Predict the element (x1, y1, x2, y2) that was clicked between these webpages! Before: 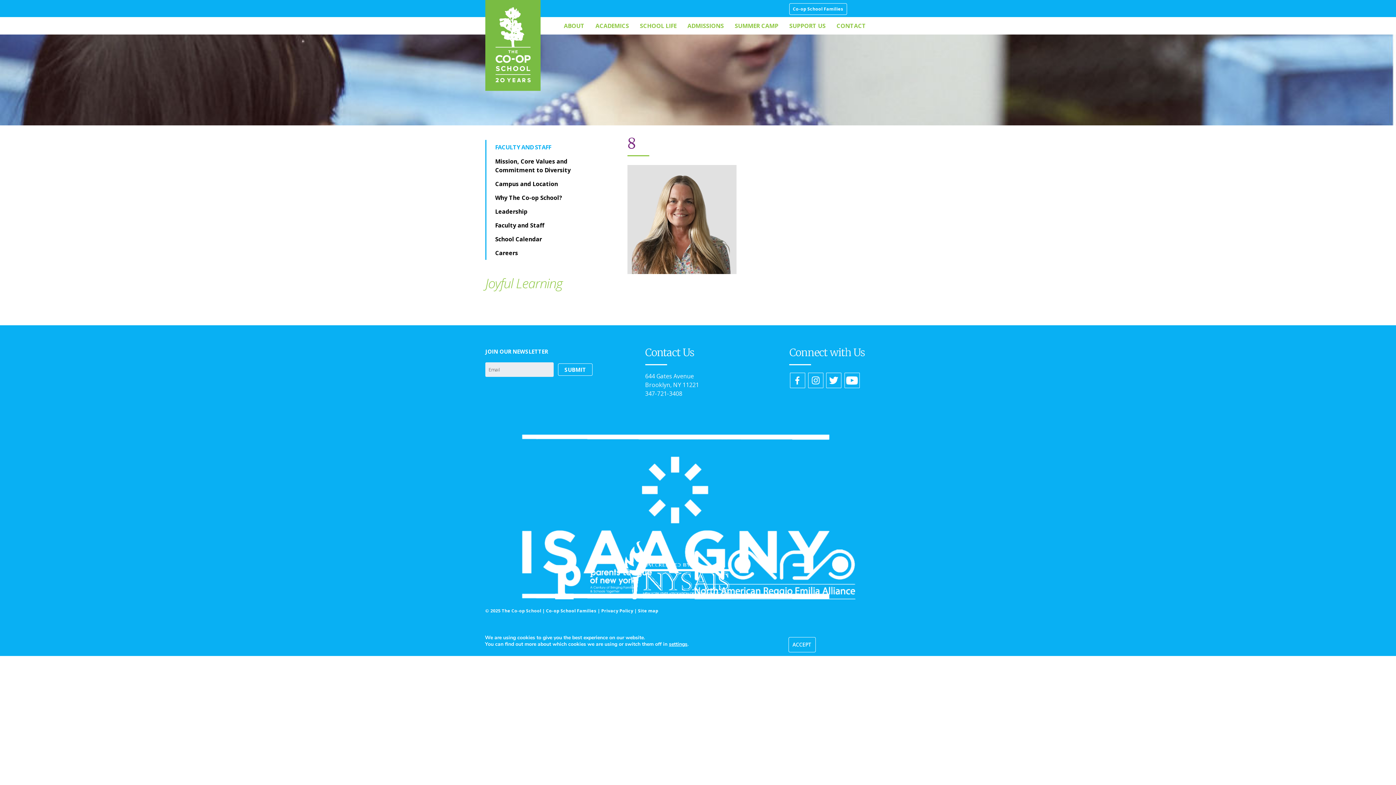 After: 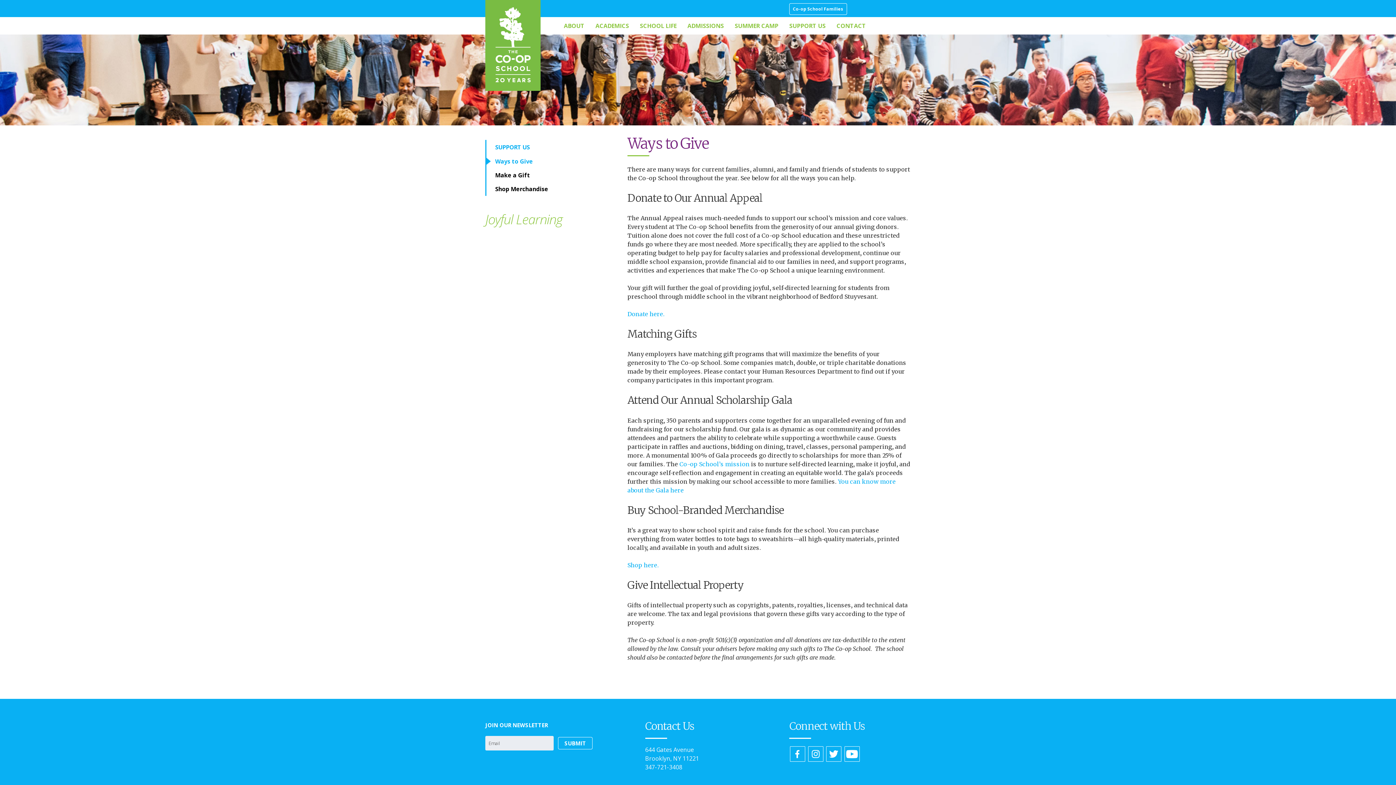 Action: label: SUPPORT US bbox: (789, 21, 825, 30)